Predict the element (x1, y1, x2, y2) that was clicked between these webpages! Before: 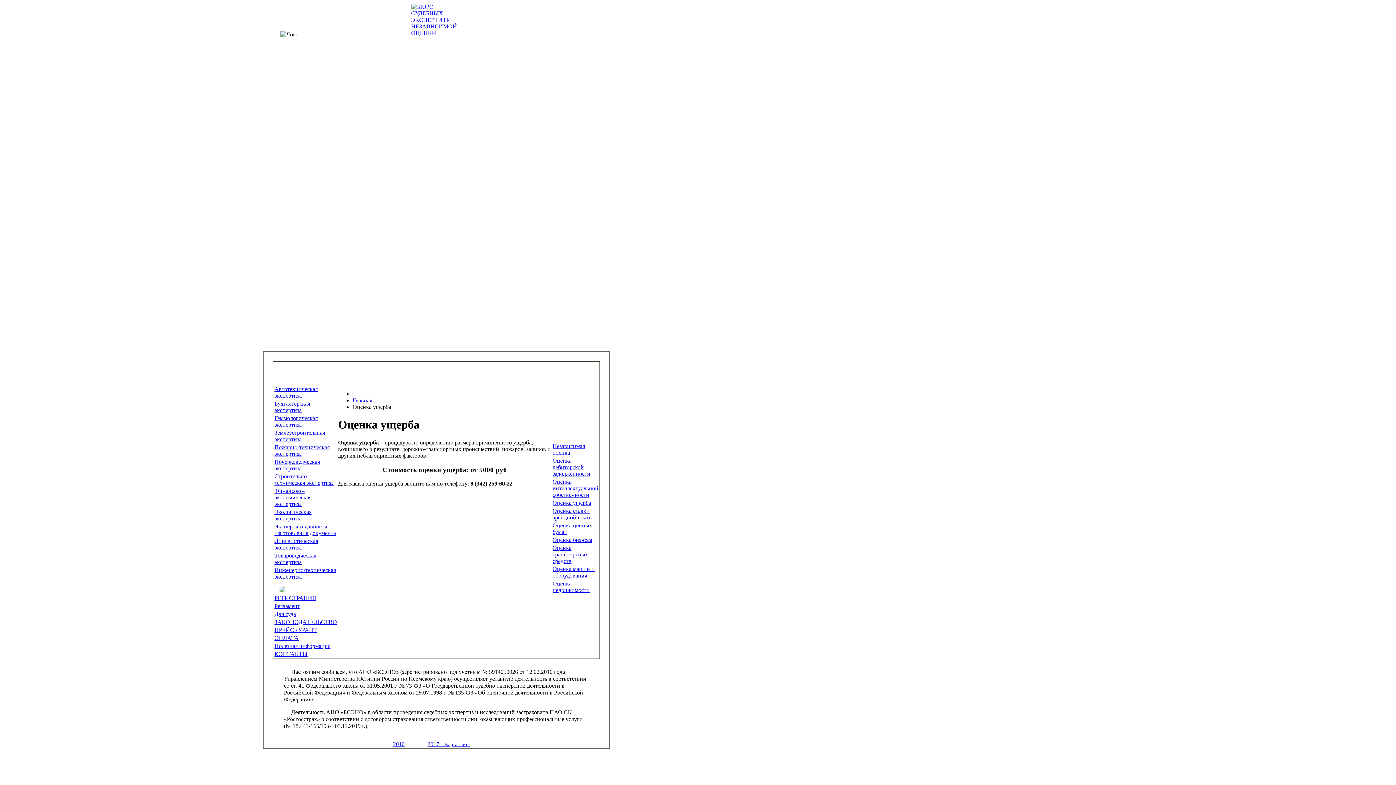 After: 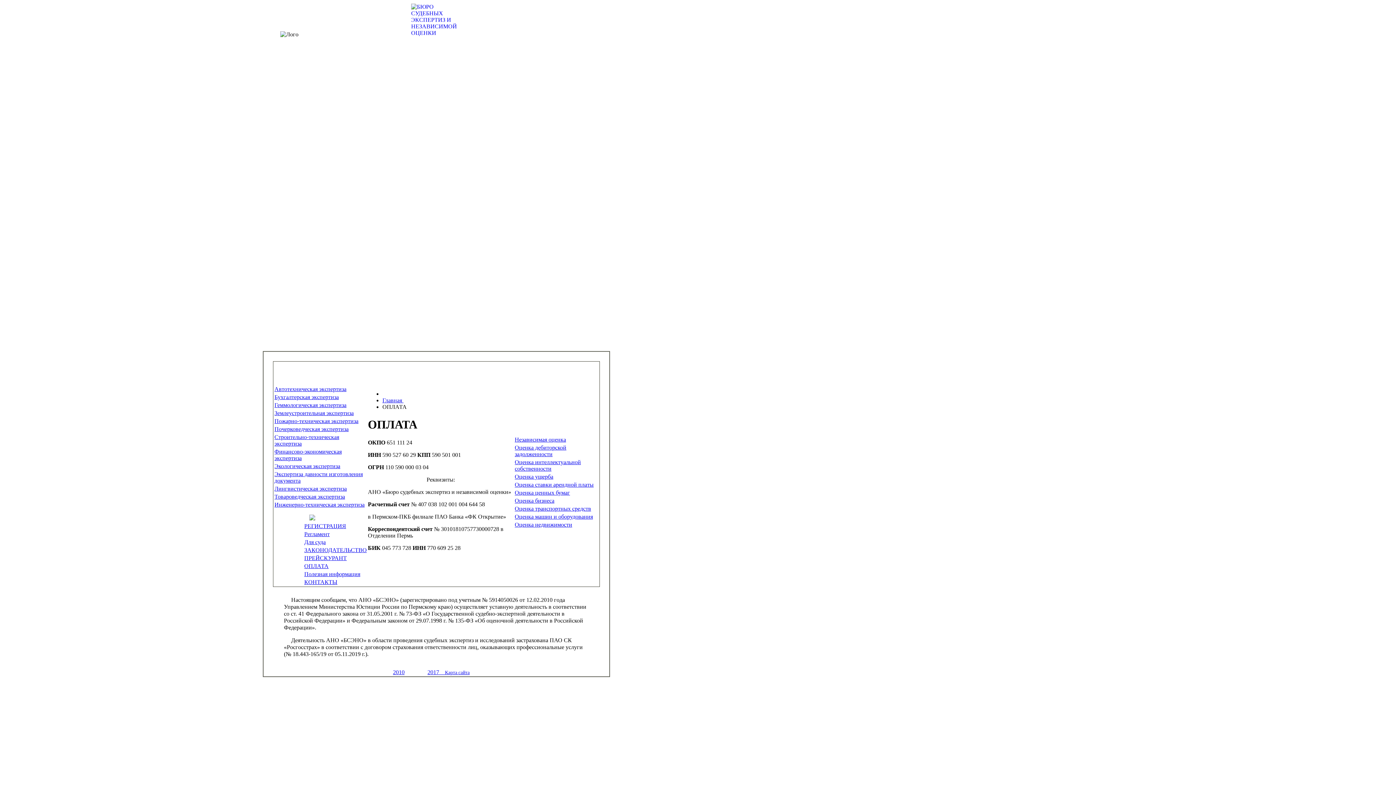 Action: label: ОПЛАТА bbox: (274, 635, 298, 641)